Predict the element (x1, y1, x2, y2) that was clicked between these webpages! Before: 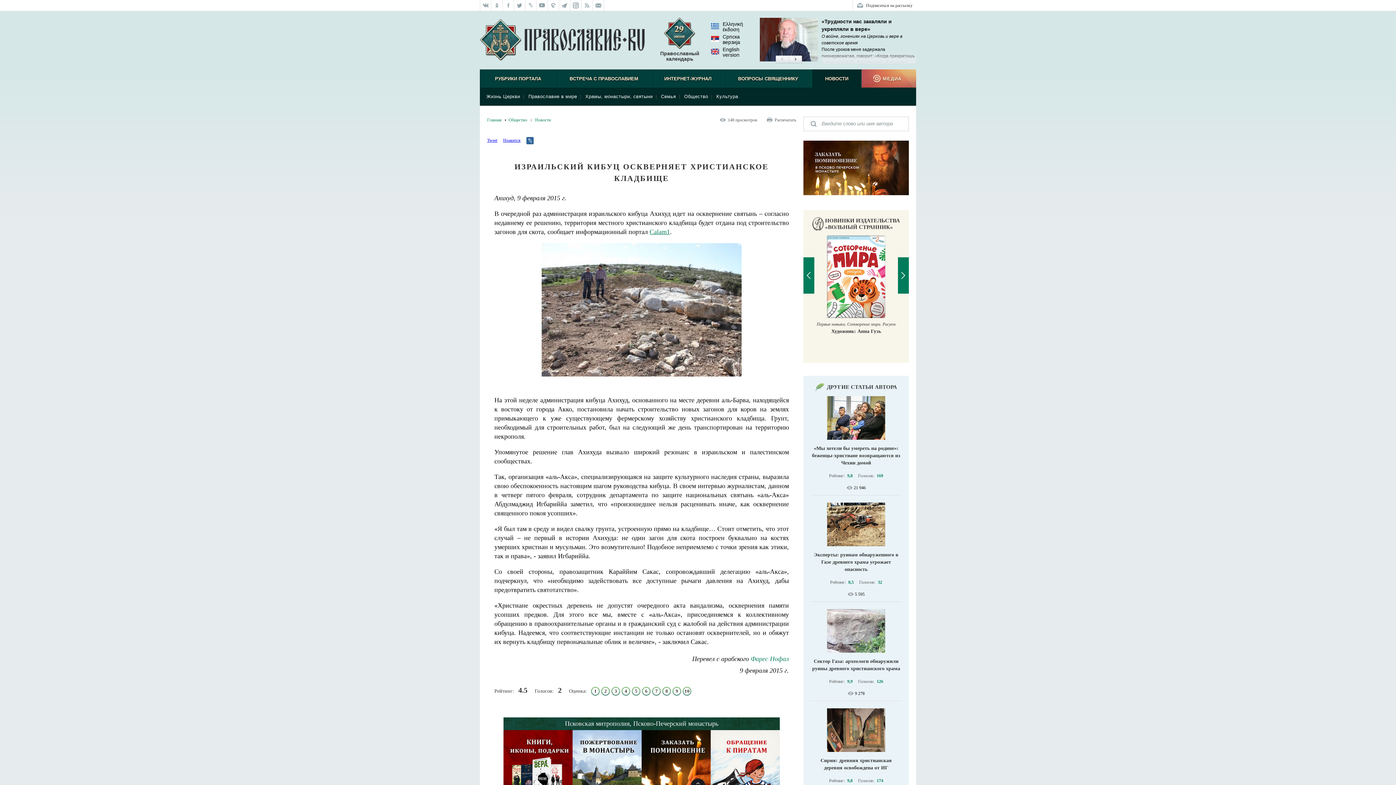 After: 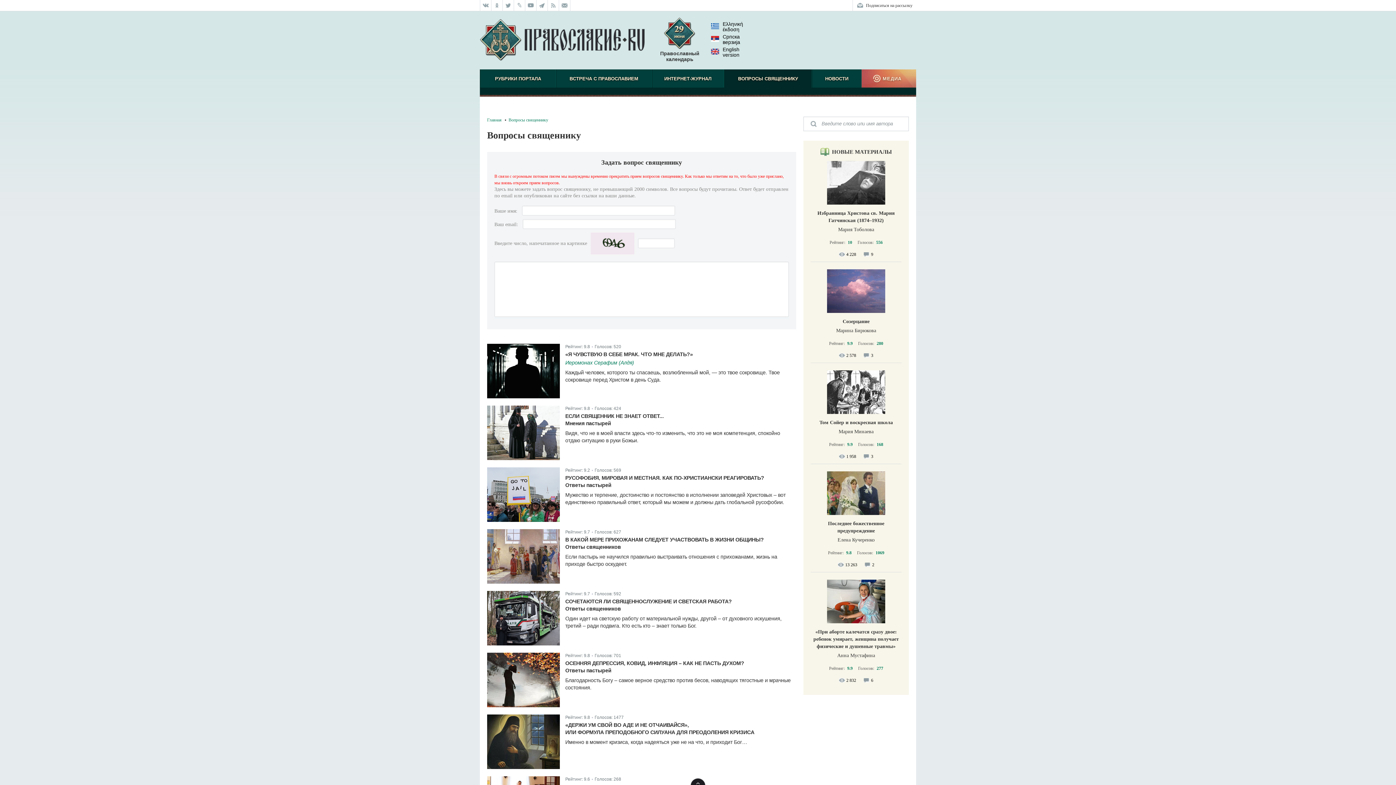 Action: label: ВОПРОСЫ СВЯЩЕННИКУ bbox: (724, 69, 812, 87)